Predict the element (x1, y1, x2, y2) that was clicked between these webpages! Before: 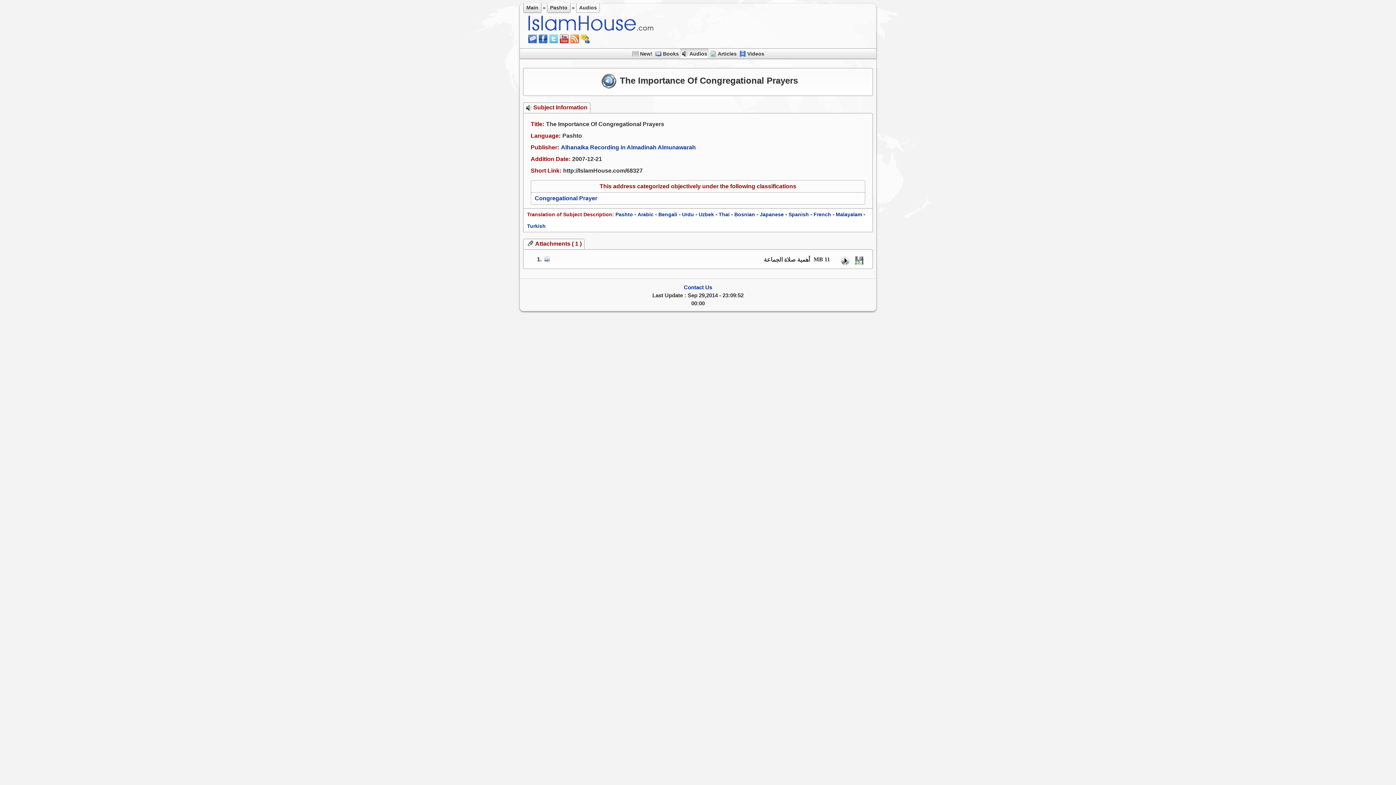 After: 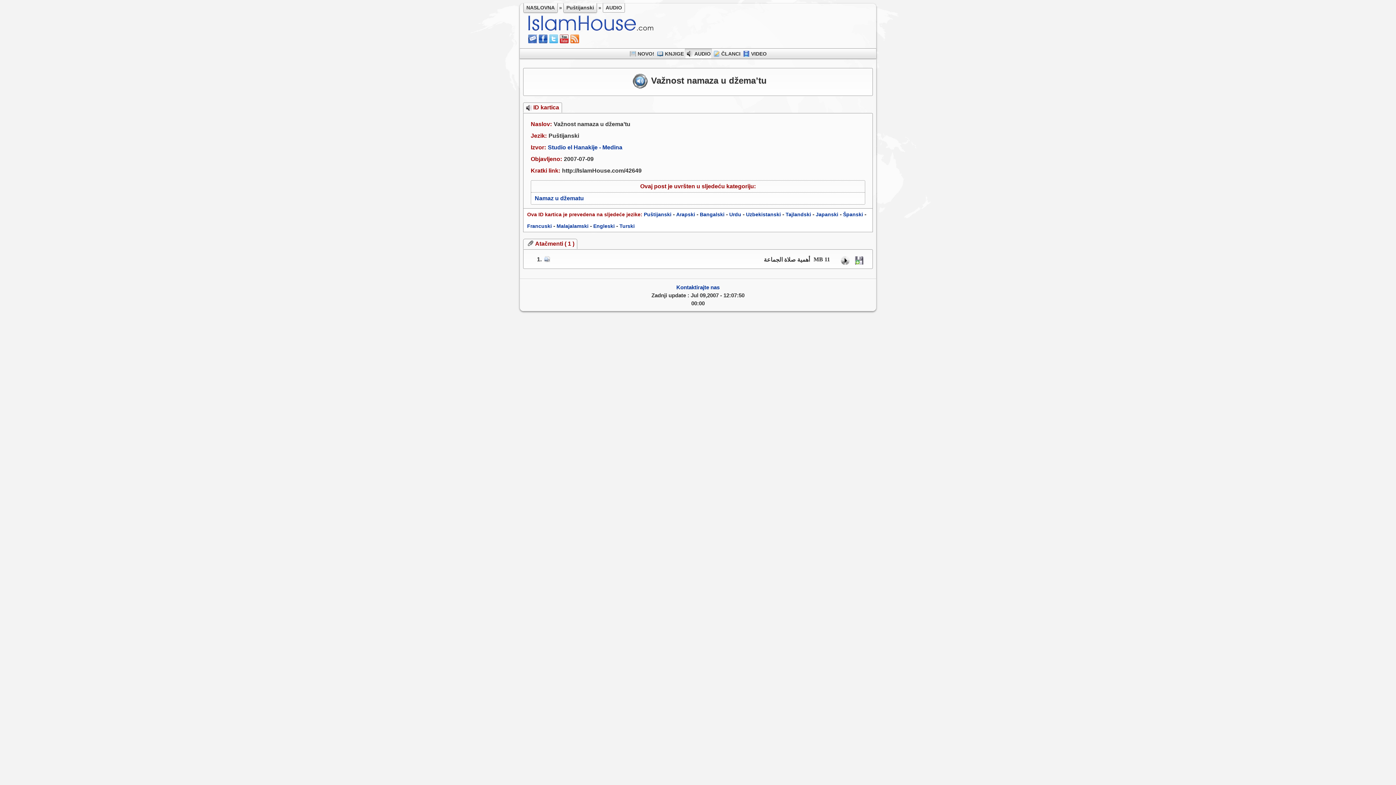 Action: bbox: (734, 211, 755, 217) label: Bosnian